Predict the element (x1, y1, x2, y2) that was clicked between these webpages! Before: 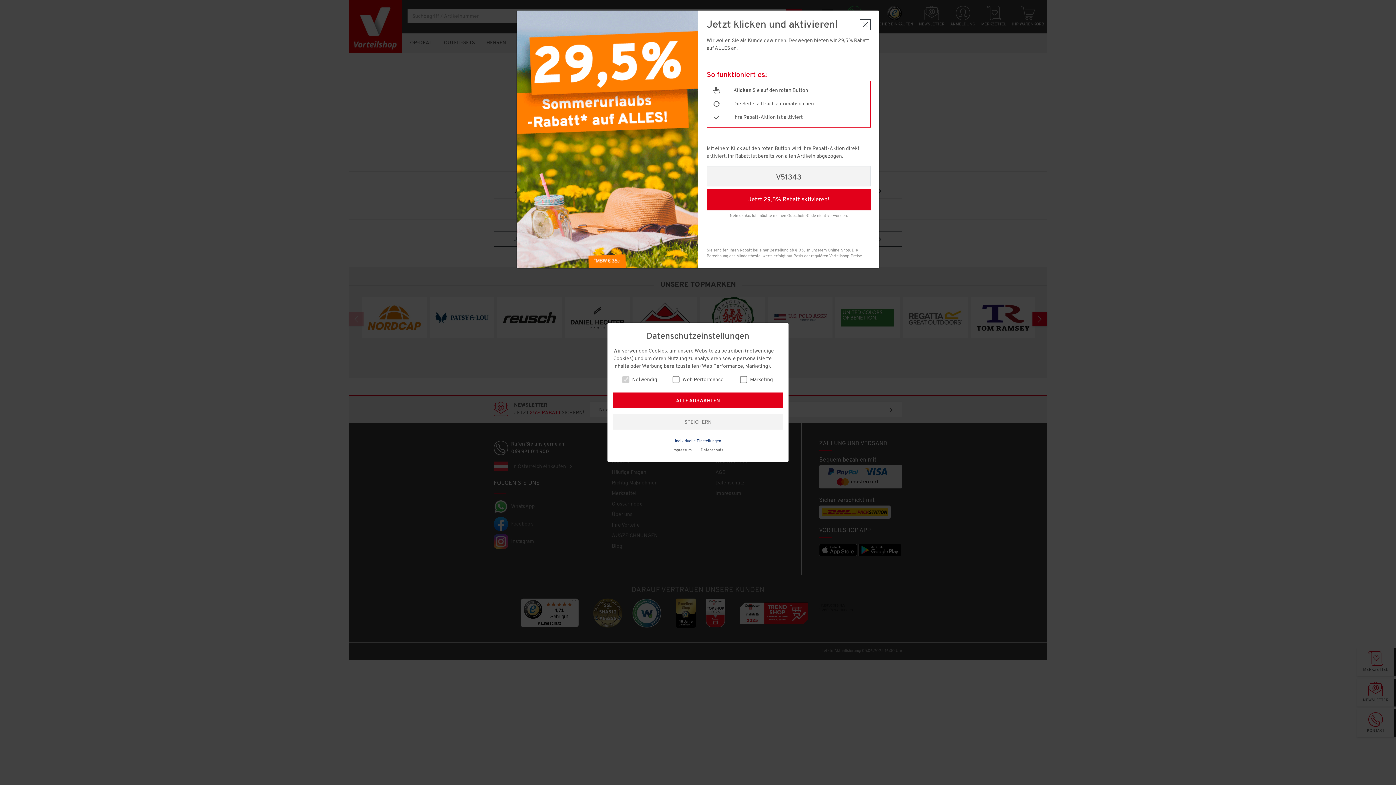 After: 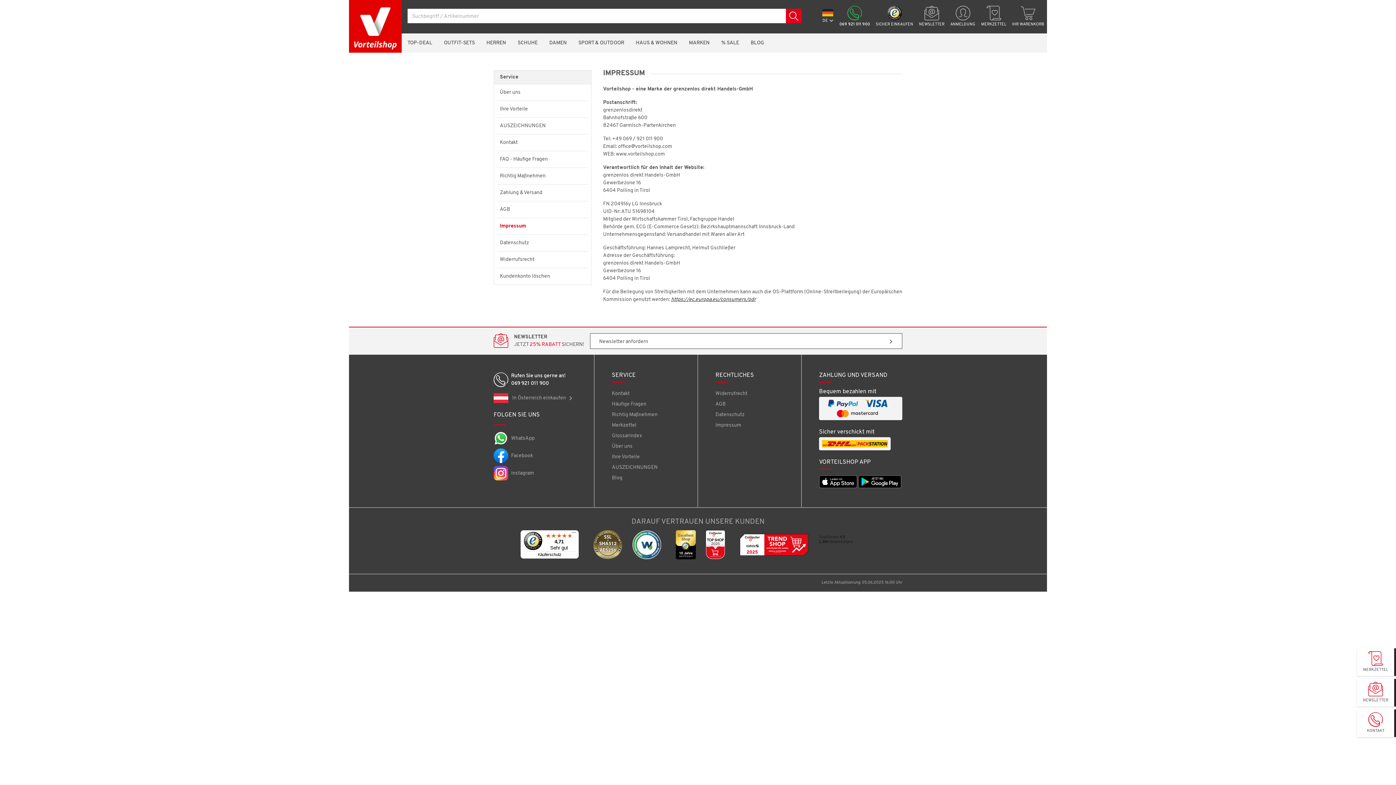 Action: bbox: (672, 448, 691, 452) label: Impressum